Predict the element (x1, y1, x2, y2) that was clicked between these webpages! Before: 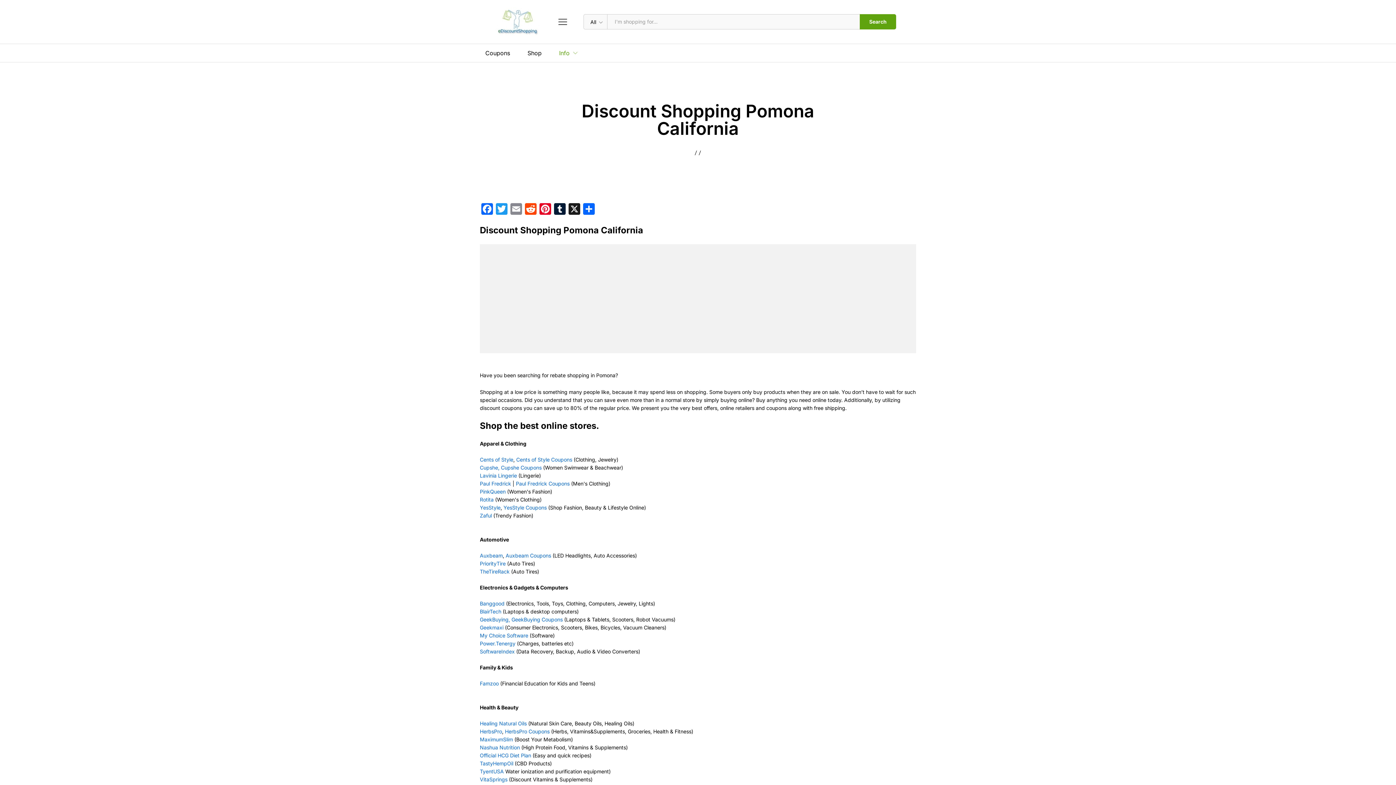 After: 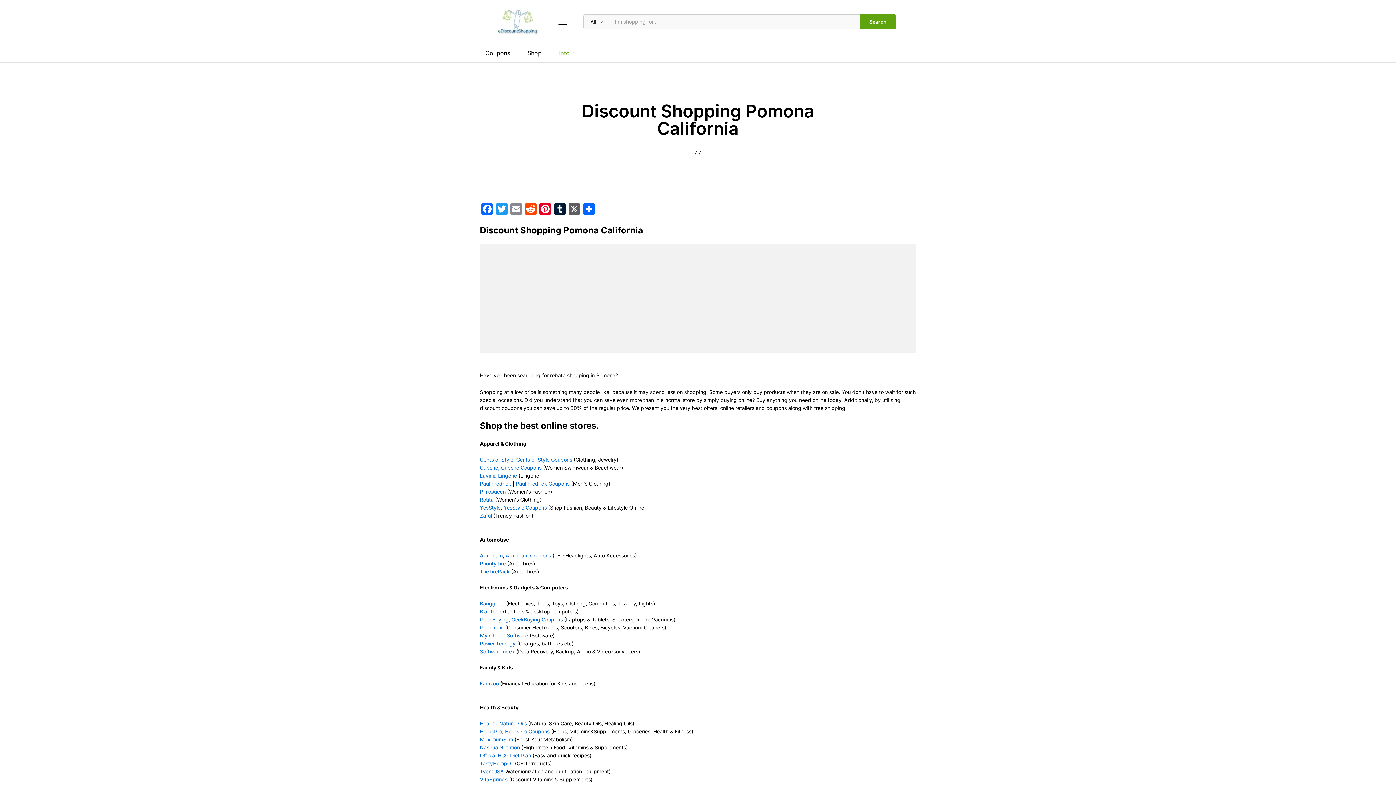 Action: bbox: (567, 203, 581, 216) label: X